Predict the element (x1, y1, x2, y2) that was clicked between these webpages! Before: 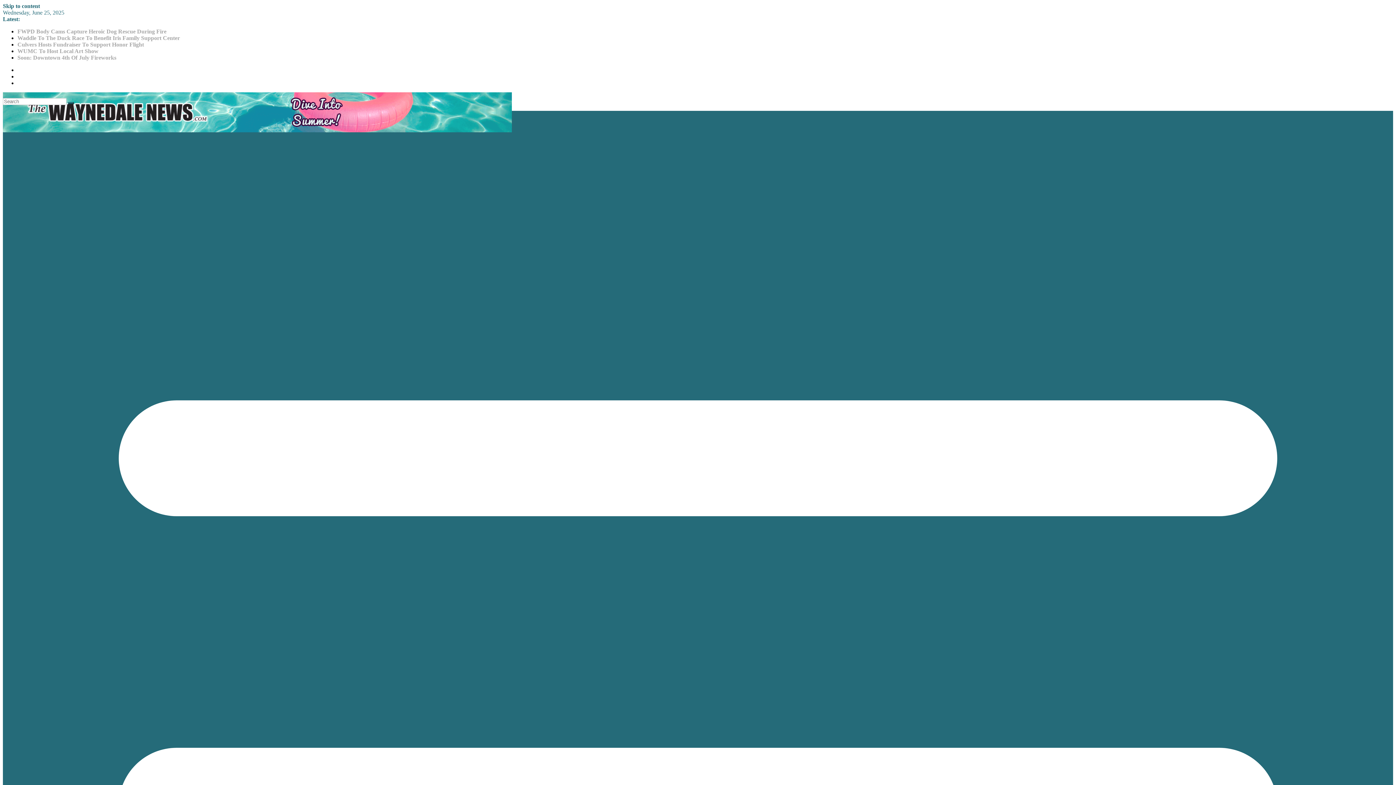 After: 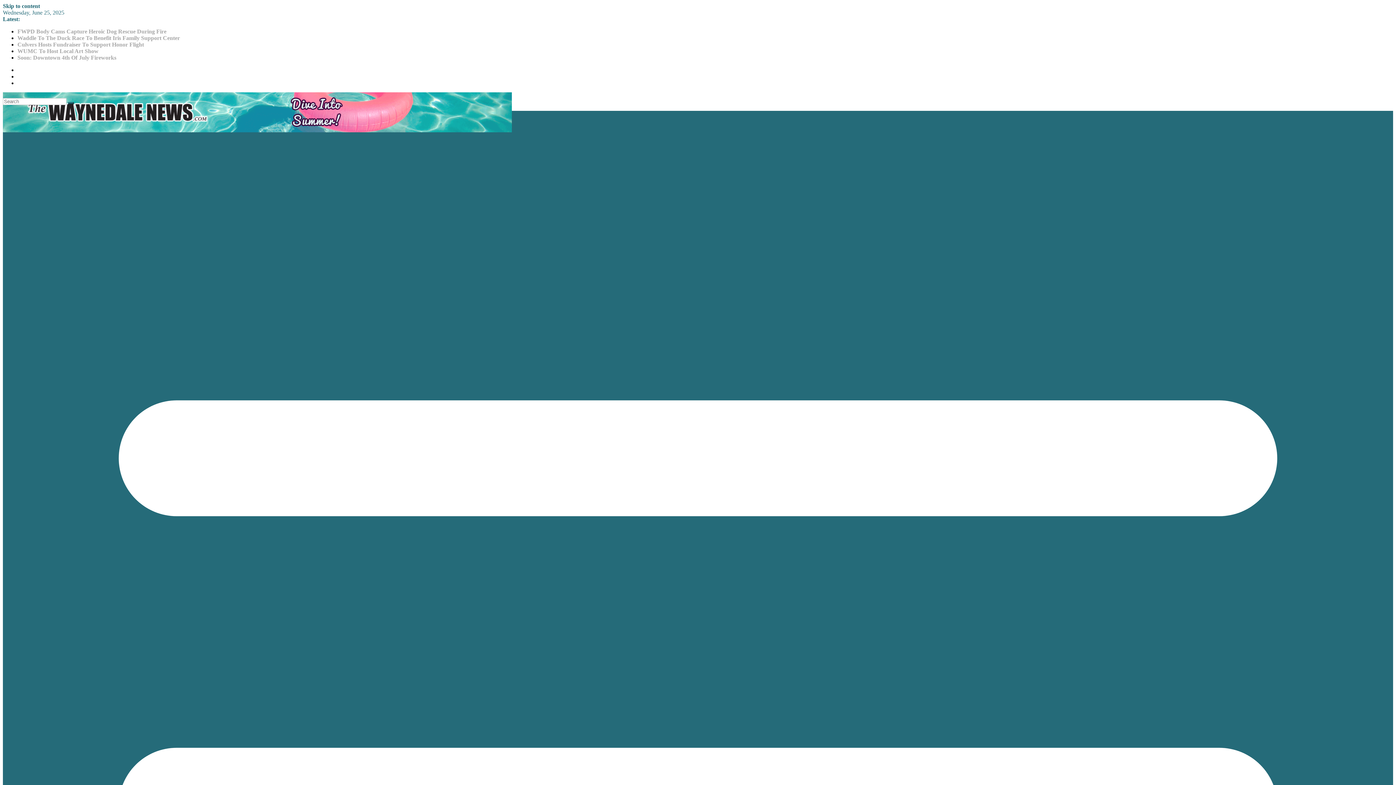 Action: bbox: (68, 102, 73, 104)